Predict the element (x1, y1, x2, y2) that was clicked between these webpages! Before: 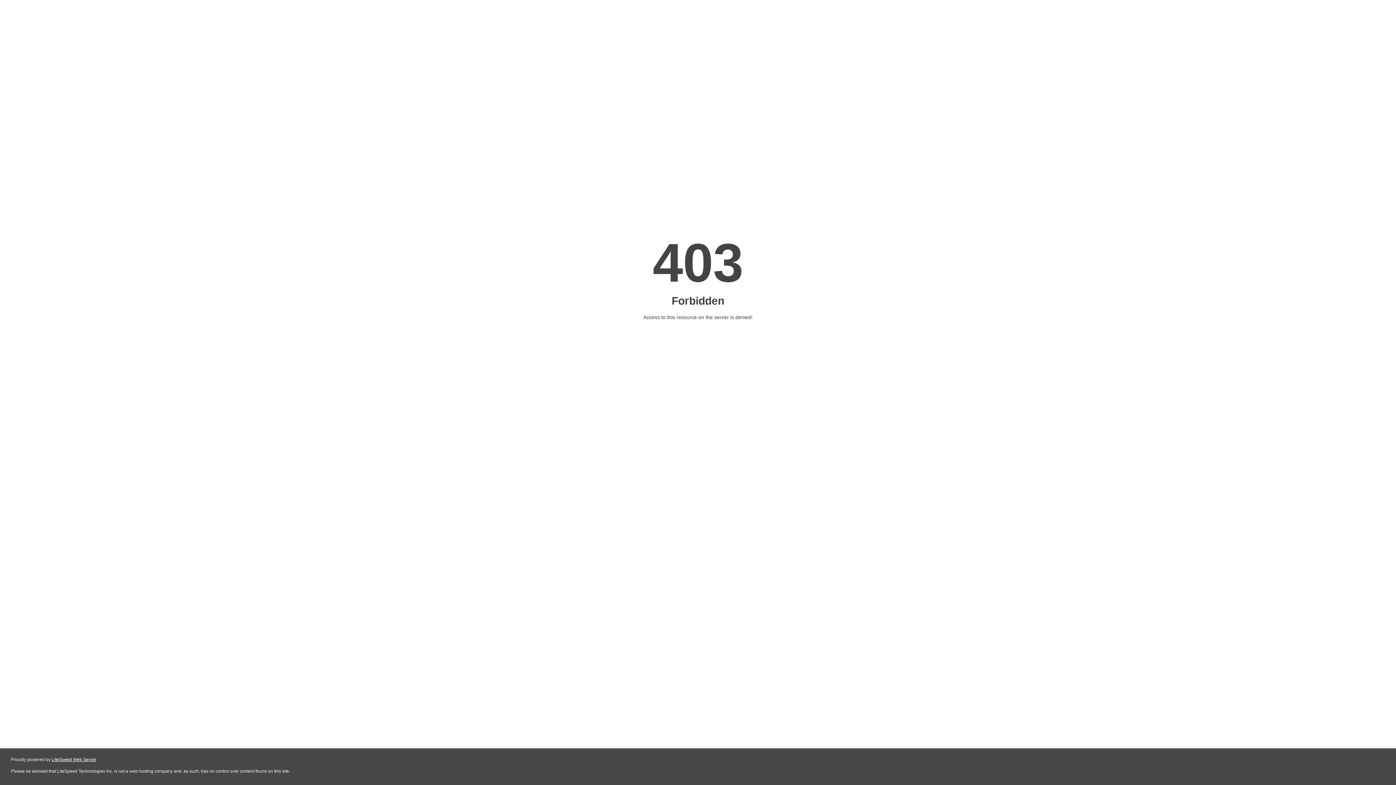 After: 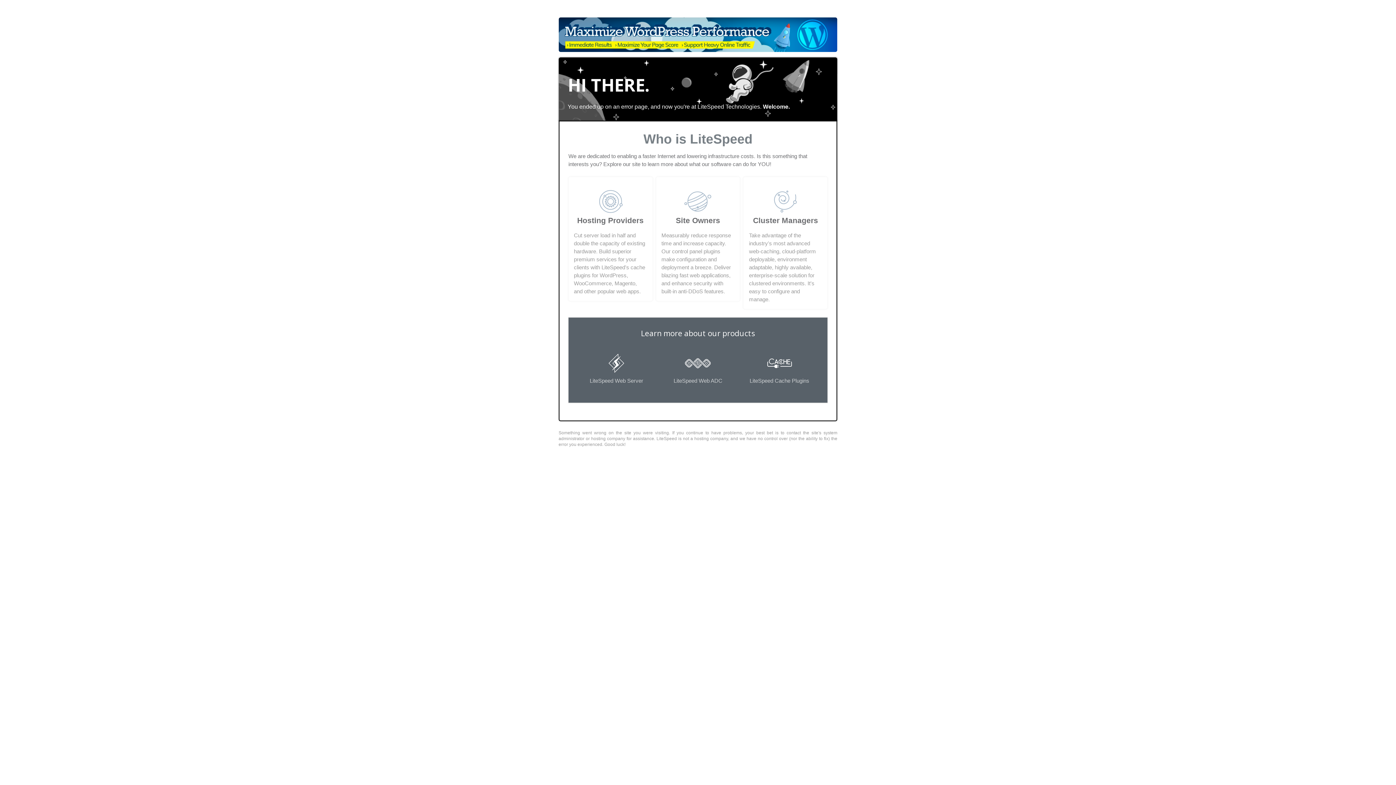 Action: label: LiteSpeed Web Server bbox: (51, 757, 96, 762)